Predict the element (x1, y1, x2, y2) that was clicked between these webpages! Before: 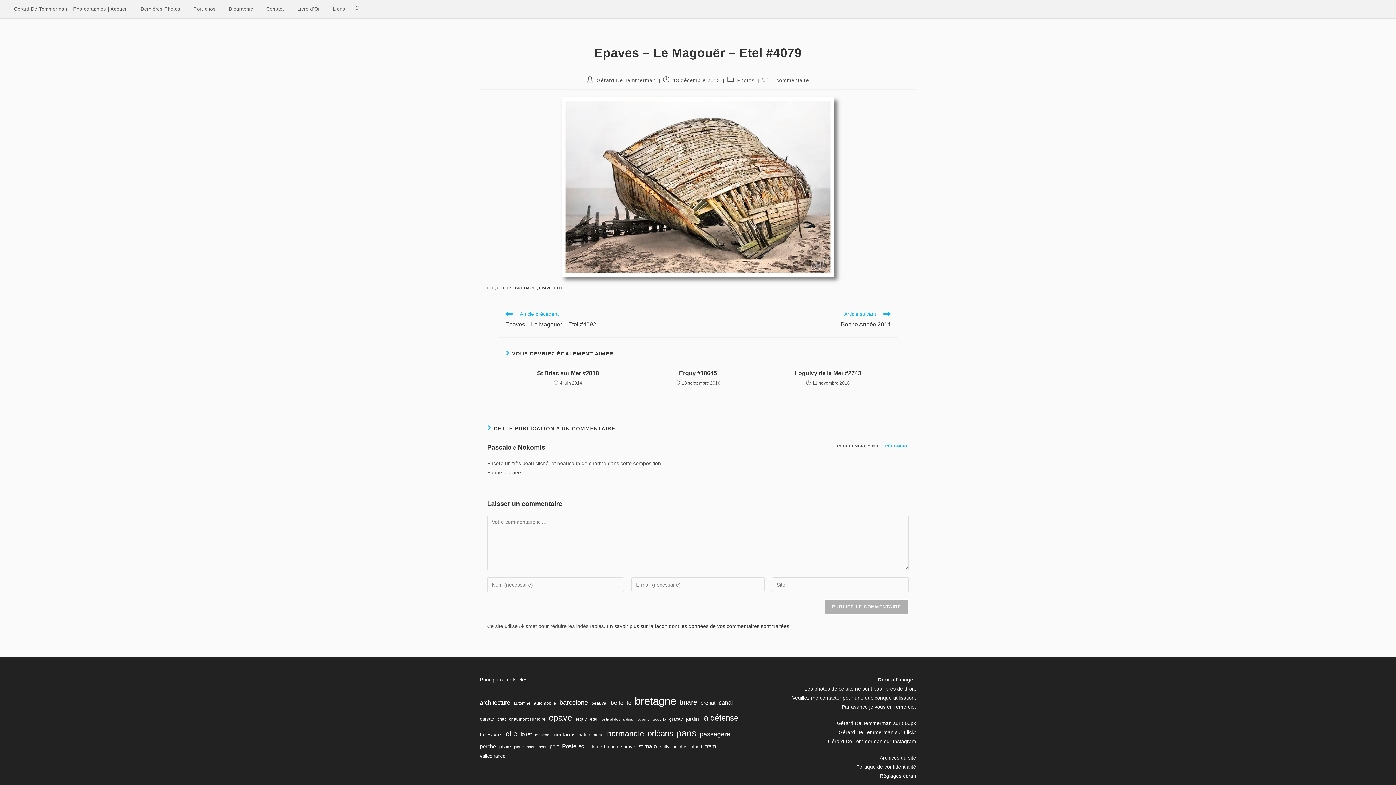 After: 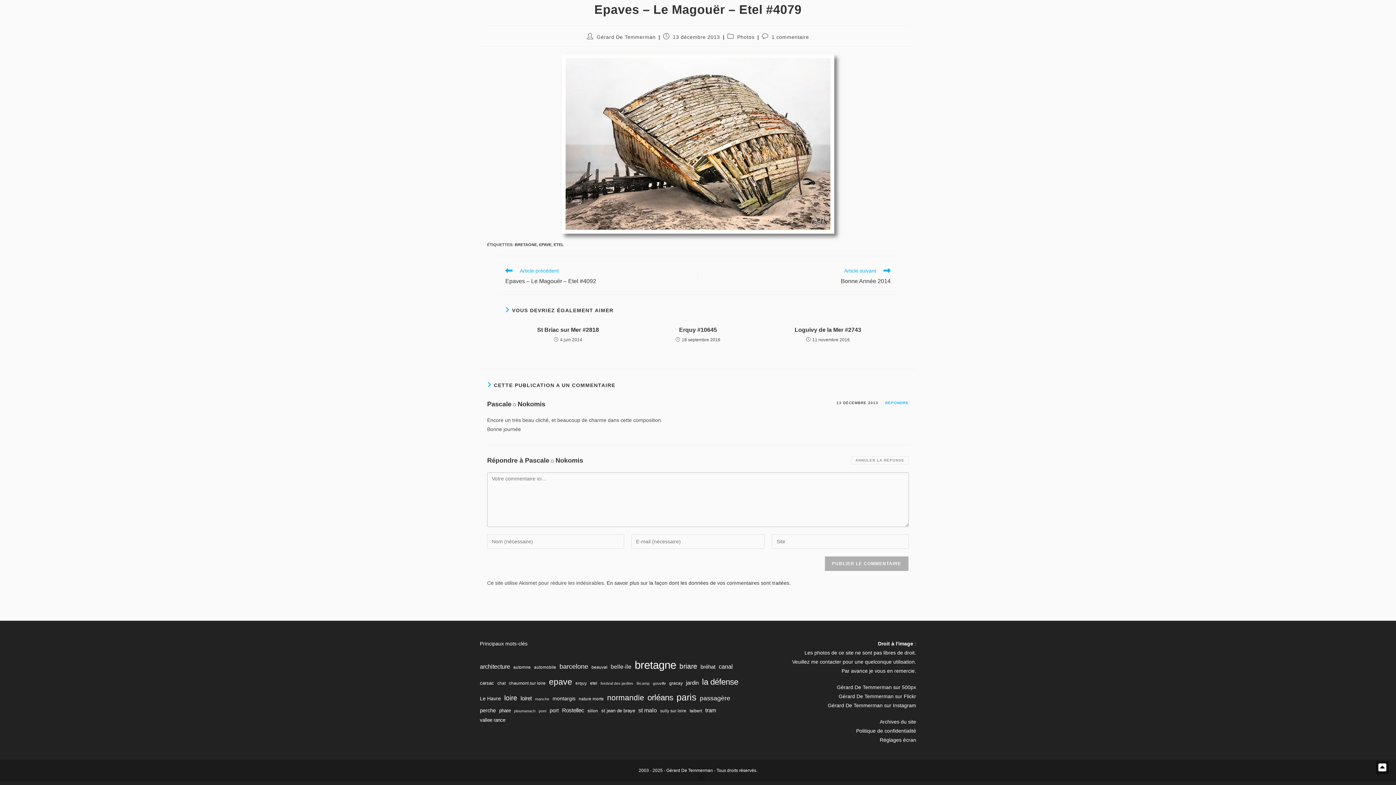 Action: bbox: (885, 444, 909, 448) label: Répondre à Pascale☼Nokomis